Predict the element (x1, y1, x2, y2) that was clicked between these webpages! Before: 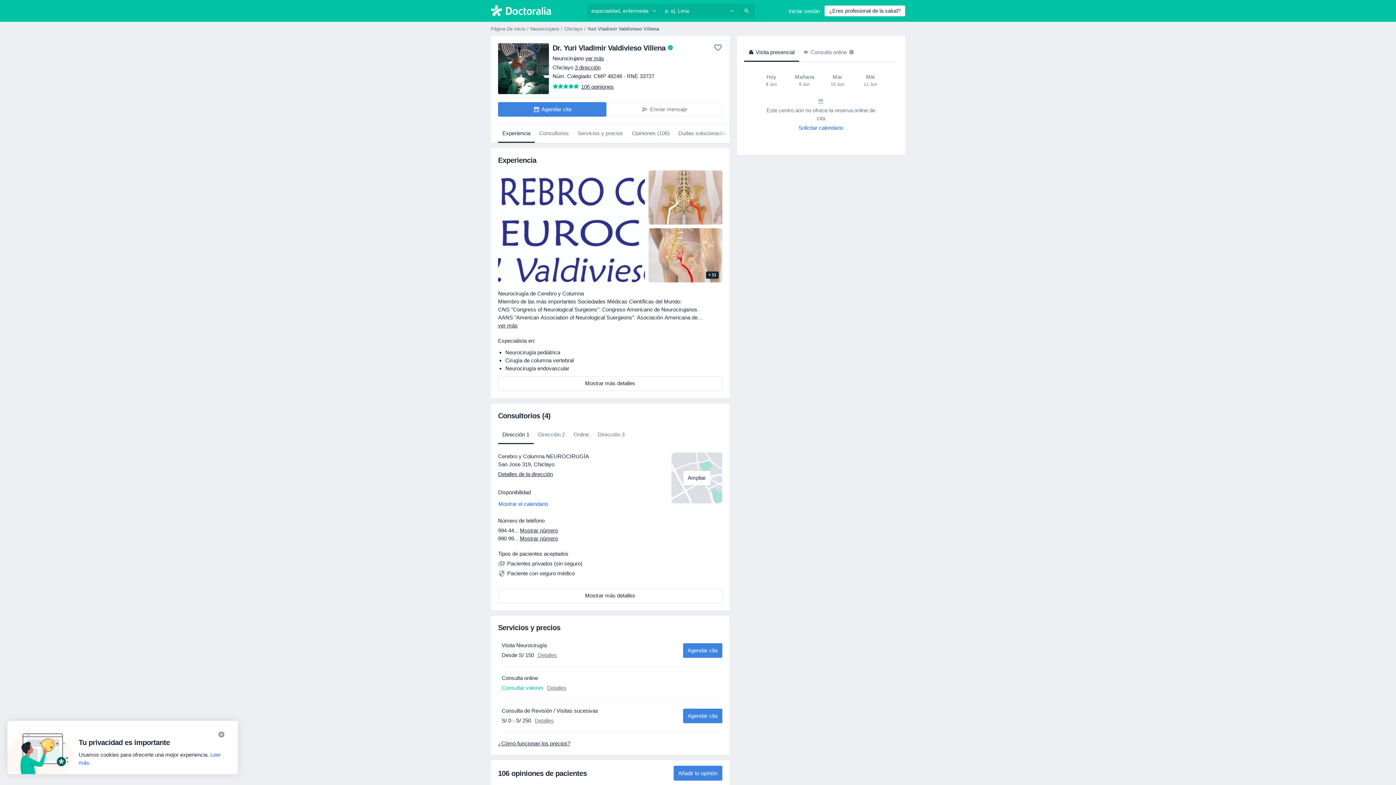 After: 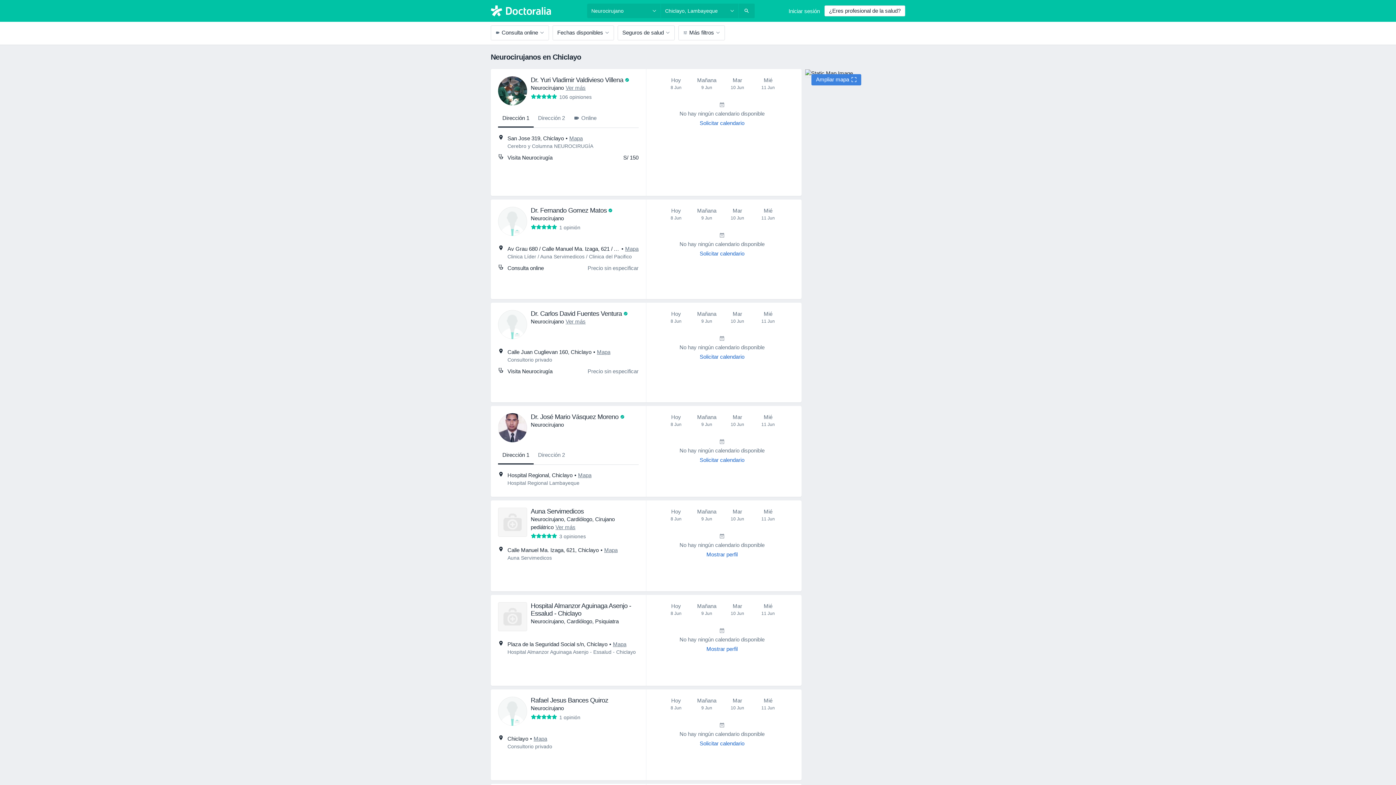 Action: label: Chiclayo bbox: (533, 461, 554, 467)